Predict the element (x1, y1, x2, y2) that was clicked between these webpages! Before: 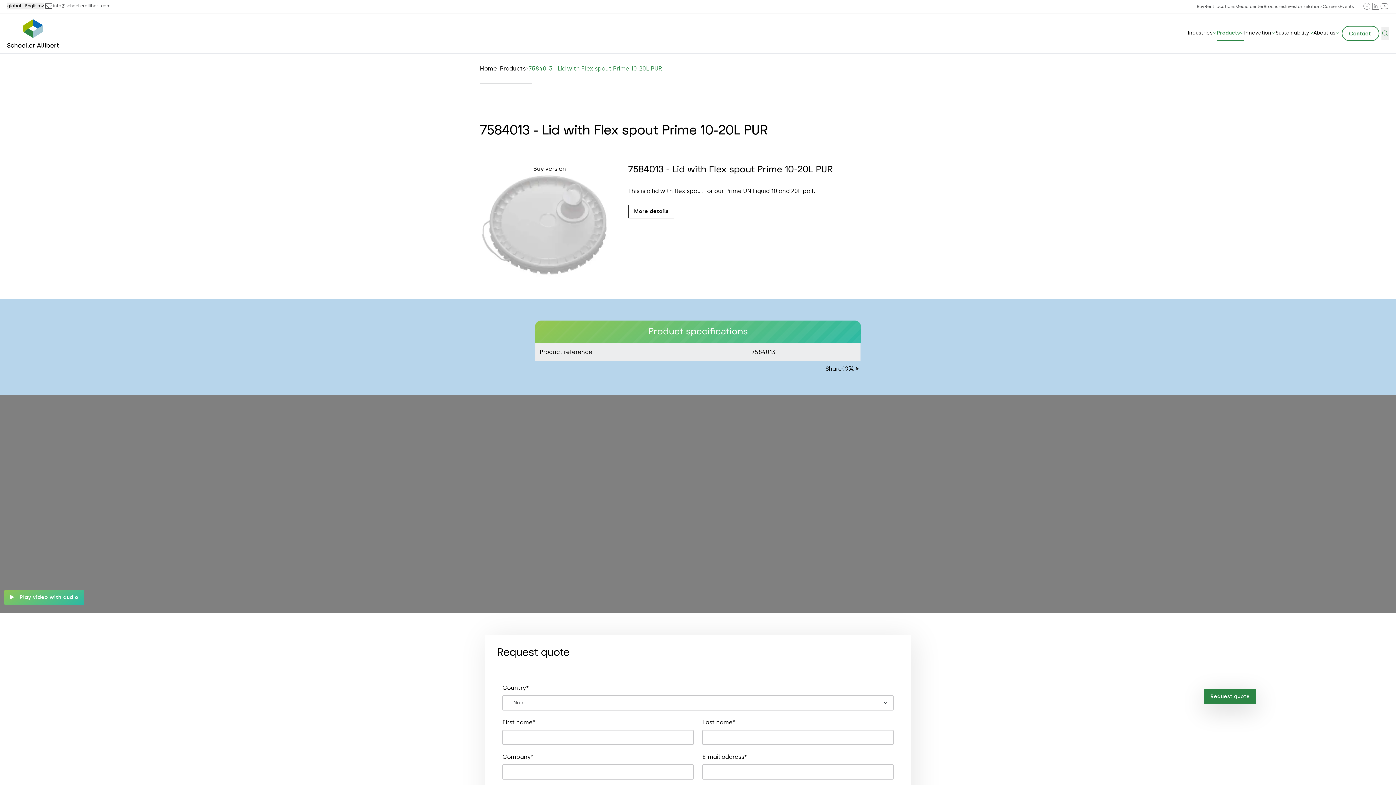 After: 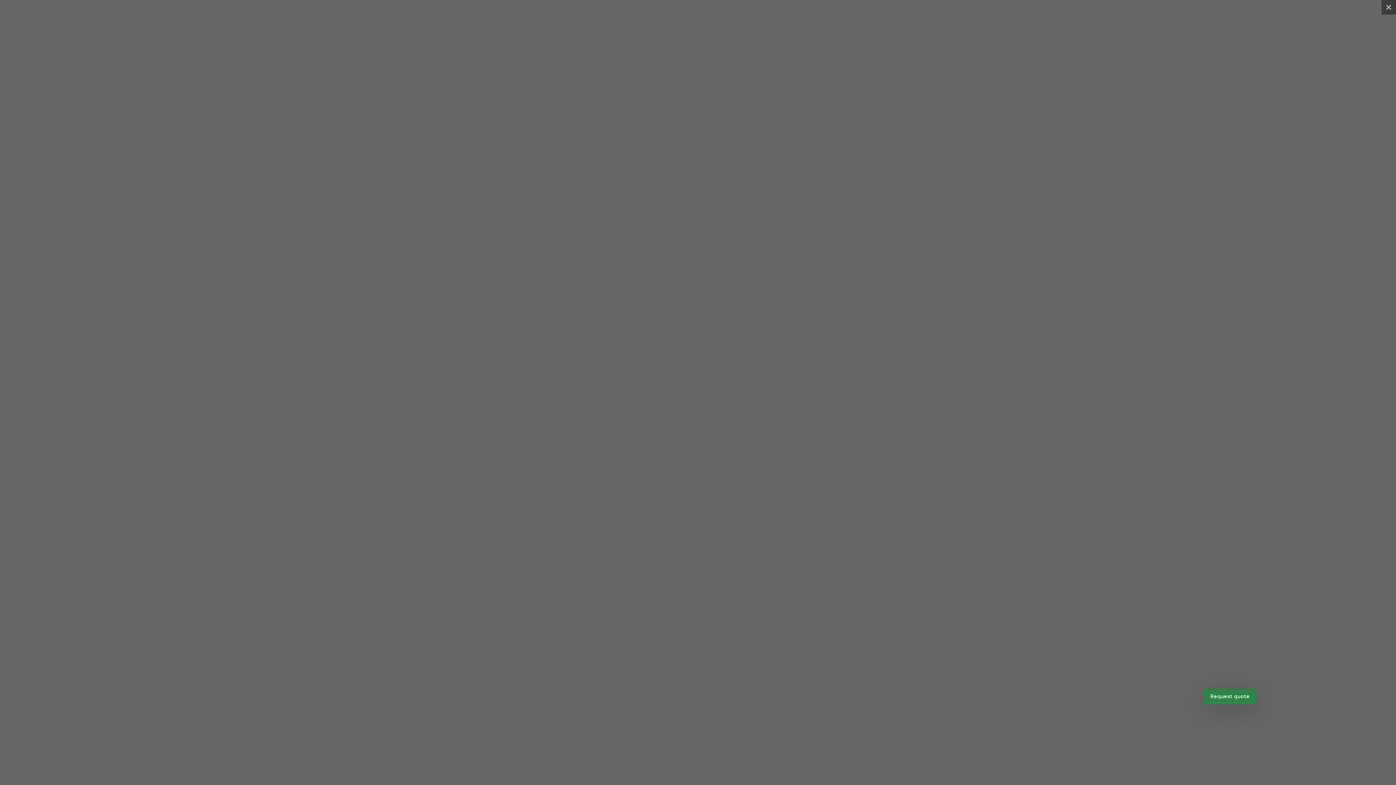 Action: label:  Play video with audio bbox: (4, 590, 84, 605)